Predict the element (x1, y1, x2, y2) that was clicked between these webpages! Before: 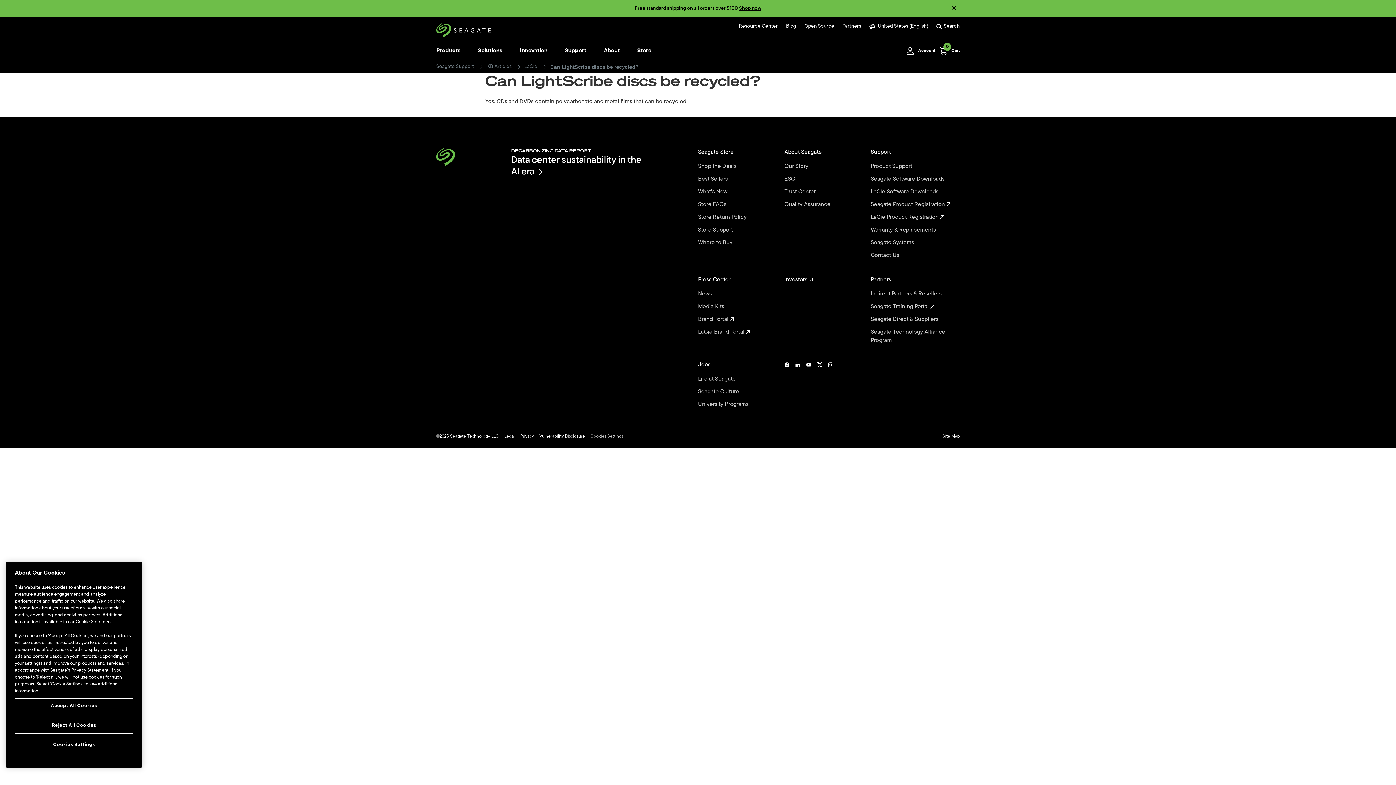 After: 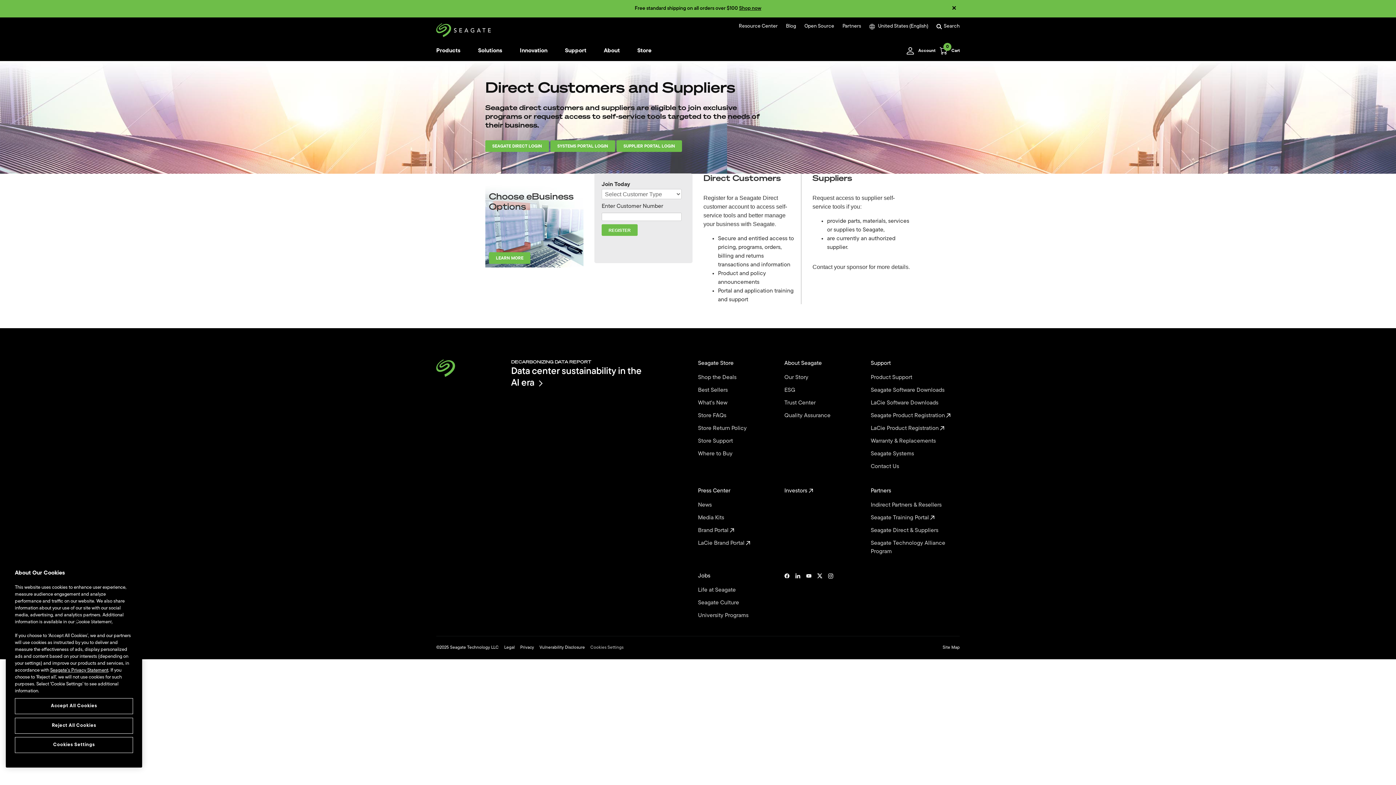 Action: label: Seagate Direct & Suppliers  bbox: (870, 315, 957, 324)